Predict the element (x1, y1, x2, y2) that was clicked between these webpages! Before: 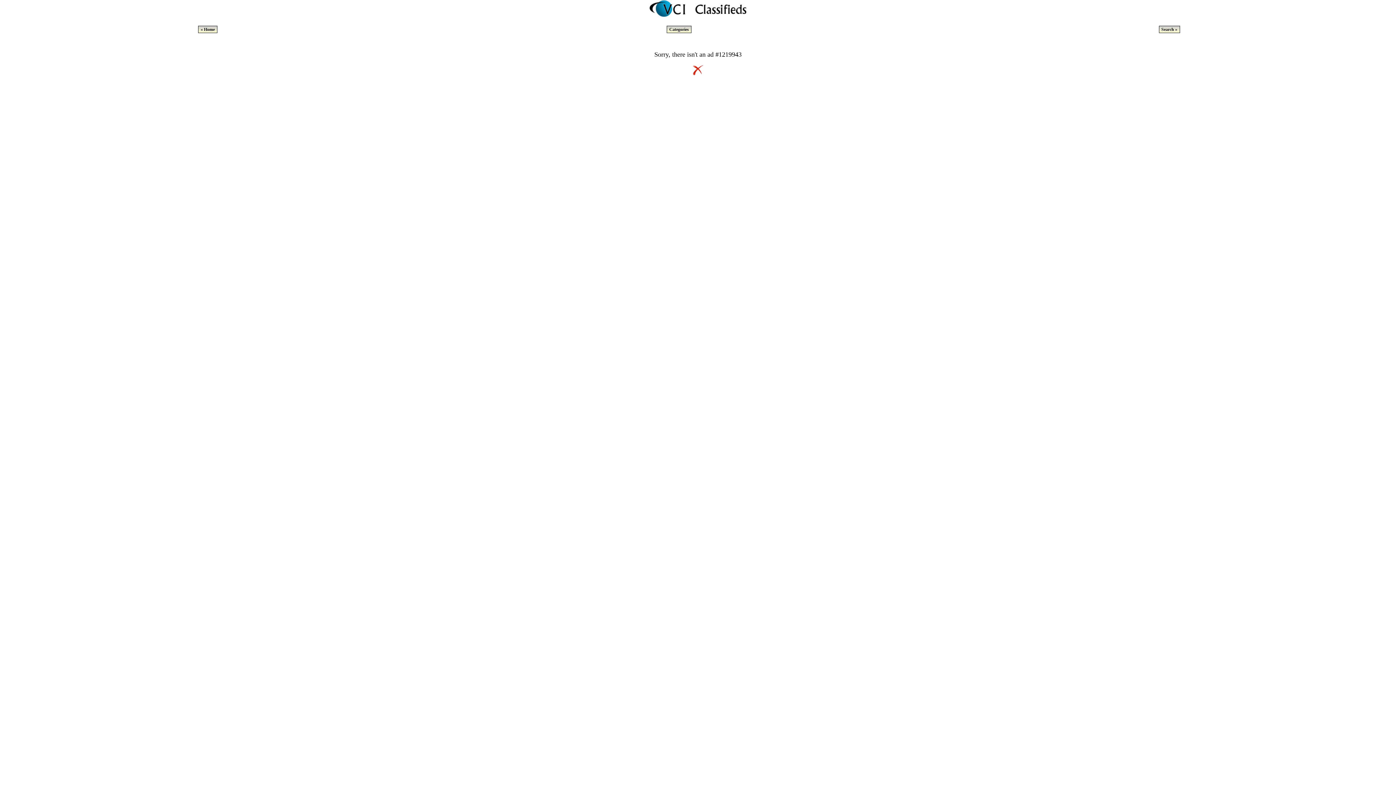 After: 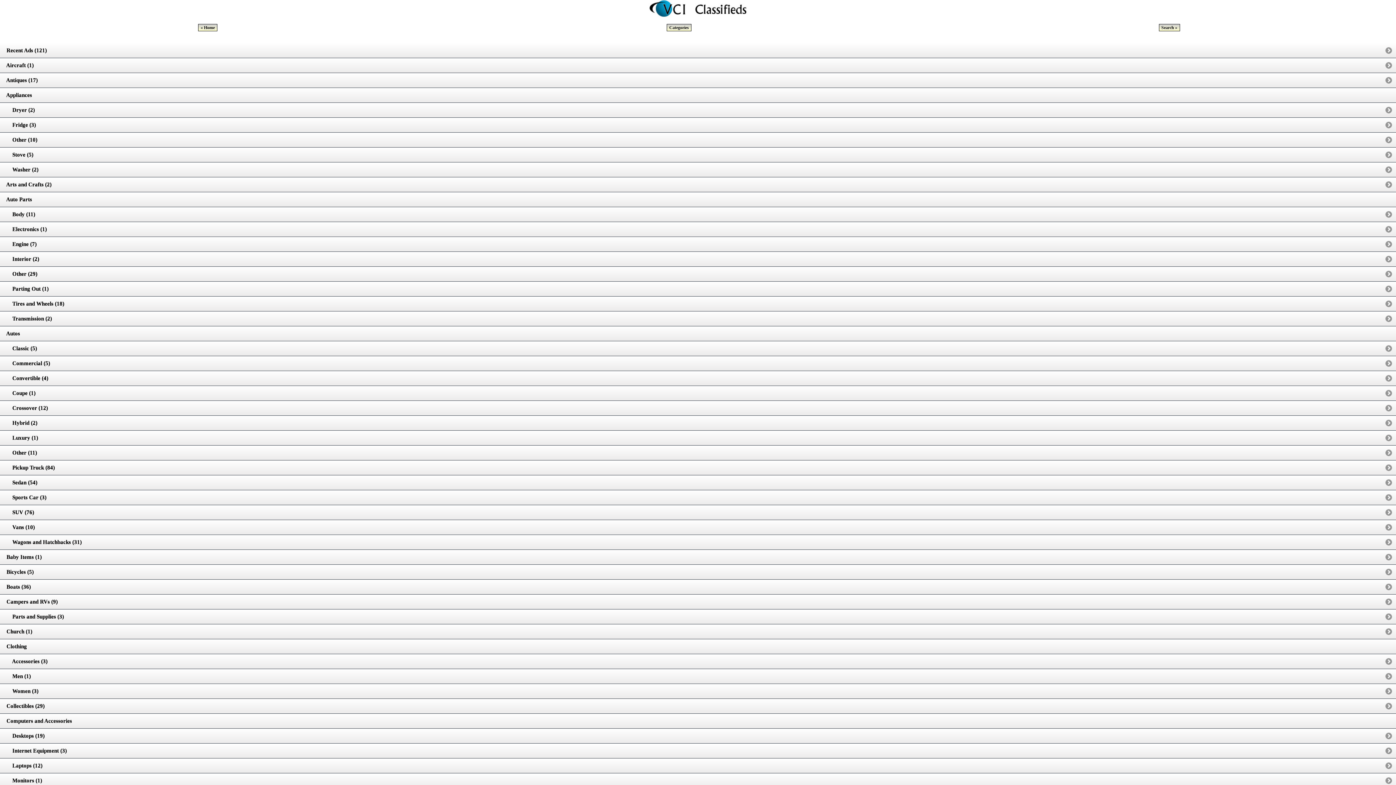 Action: label: Categories bbox: (666, 25, 691, 33)